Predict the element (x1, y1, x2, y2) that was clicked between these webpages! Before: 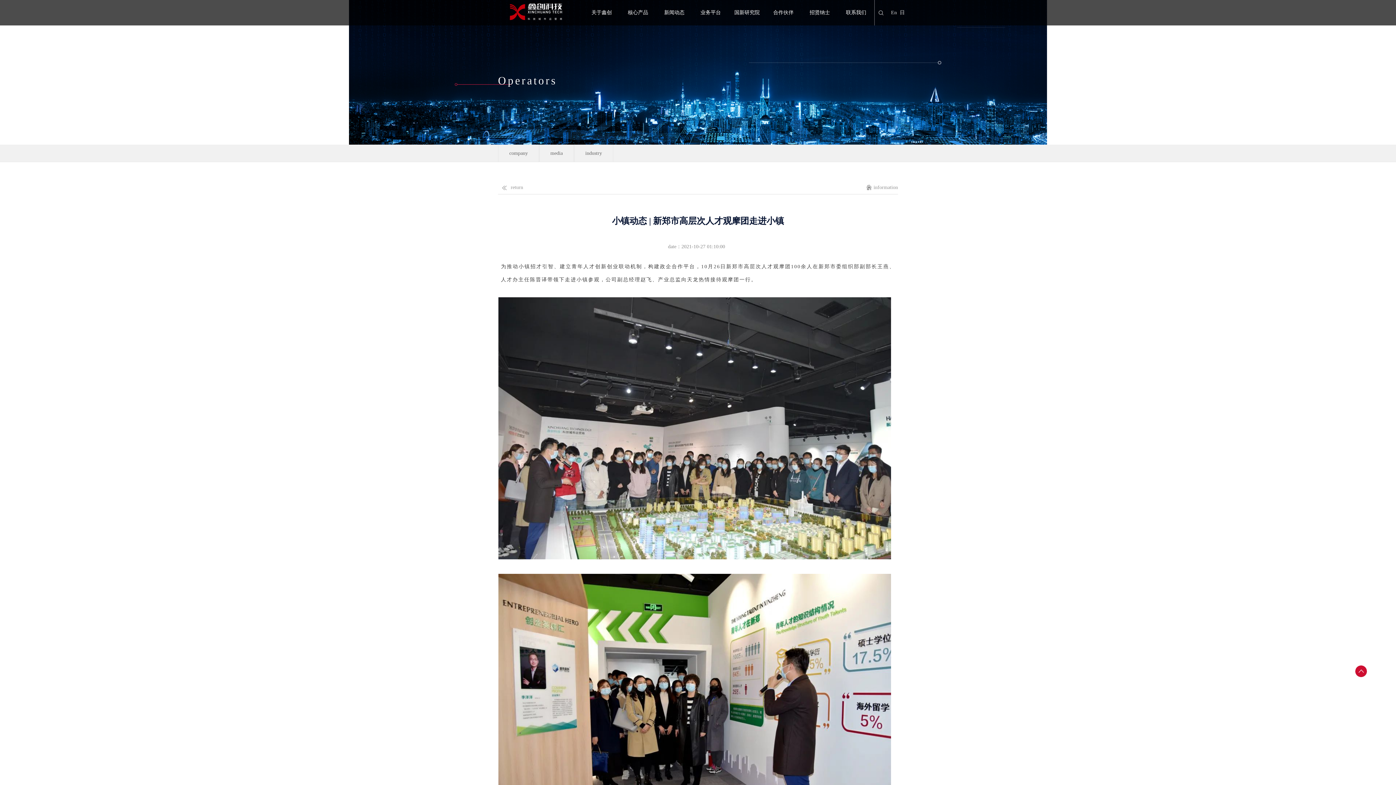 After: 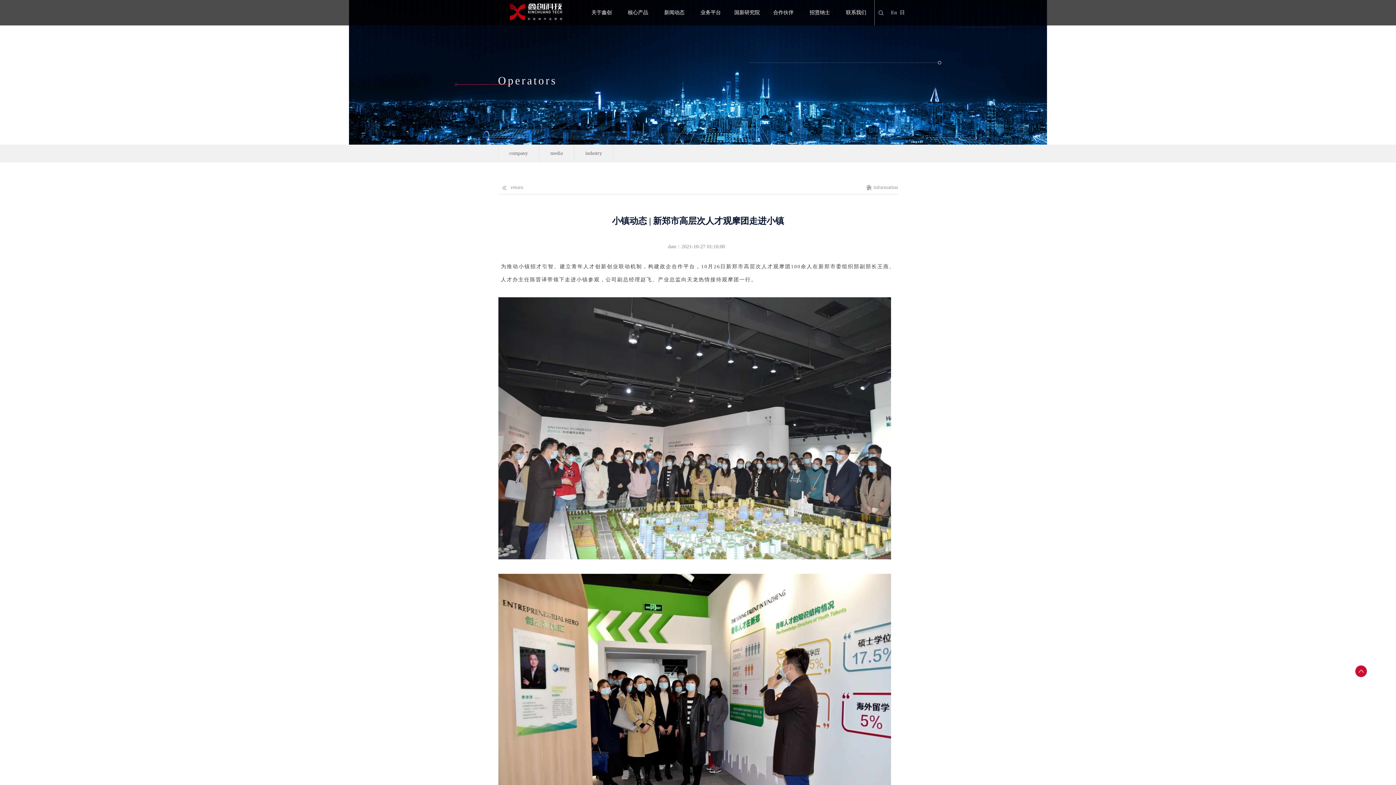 Action: bbox: (1352, 661, 1370, 681)